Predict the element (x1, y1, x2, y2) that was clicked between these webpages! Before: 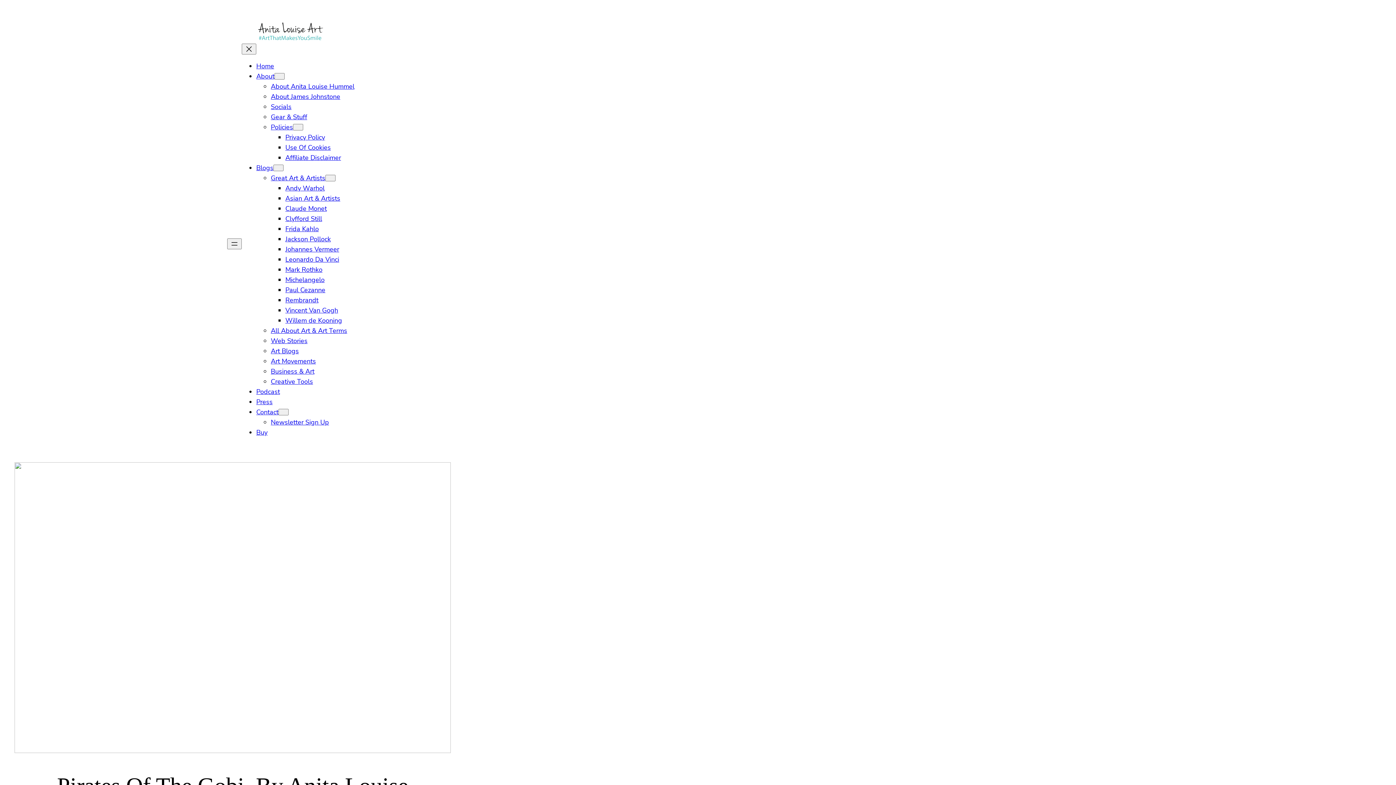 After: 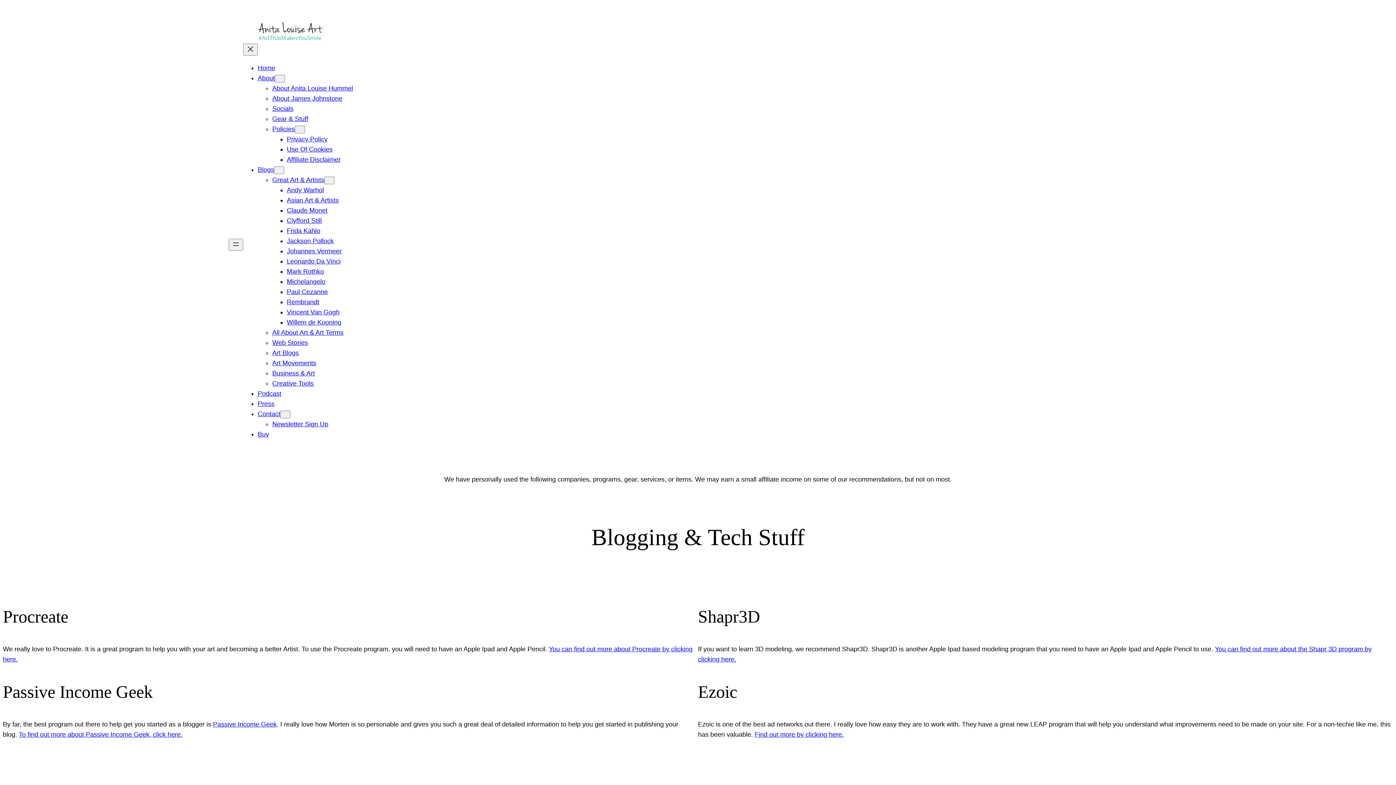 Action: label: Gear & Stuff bbox: (270, 112, 307, 121)